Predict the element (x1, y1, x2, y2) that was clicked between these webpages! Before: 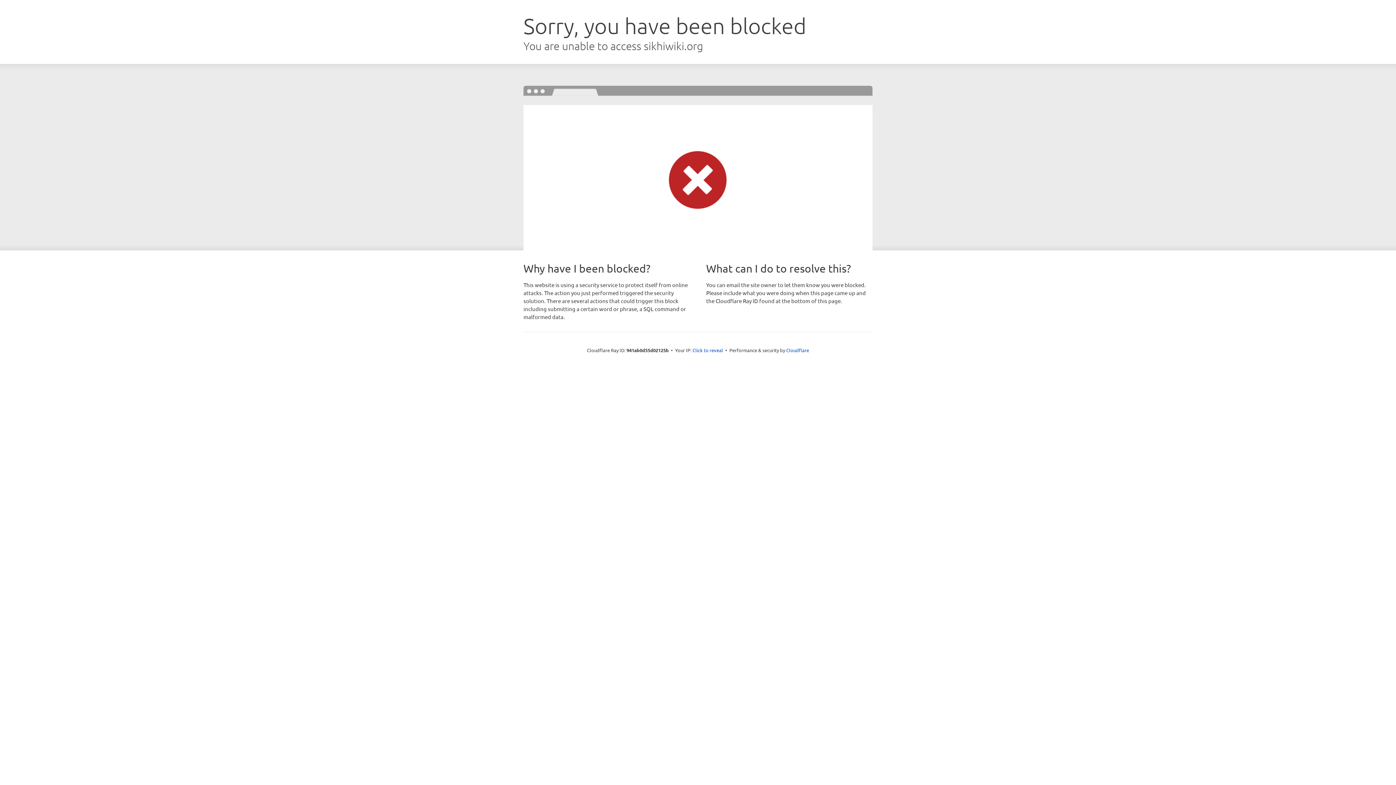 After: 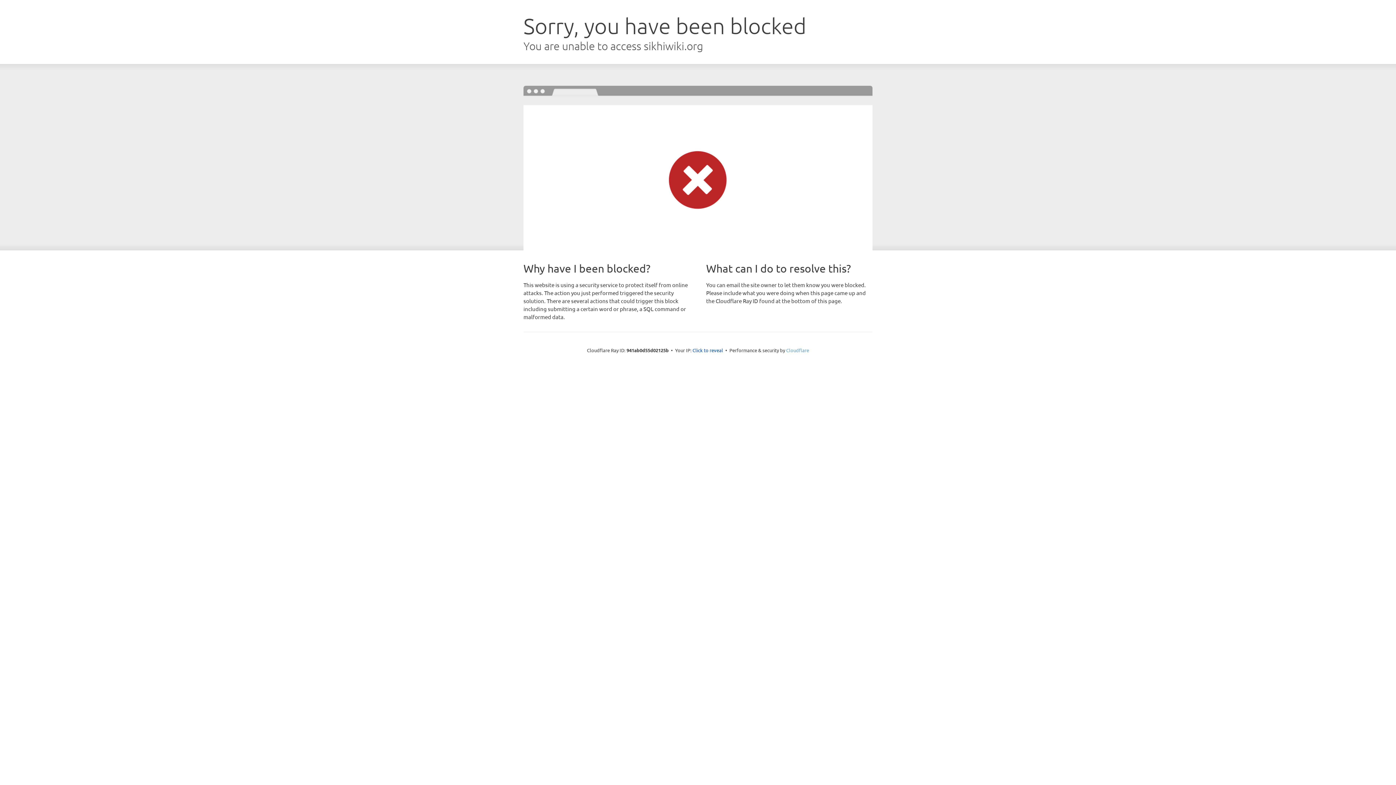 Action: bbox: (786, 347, 809, 353) label: Cloudflare